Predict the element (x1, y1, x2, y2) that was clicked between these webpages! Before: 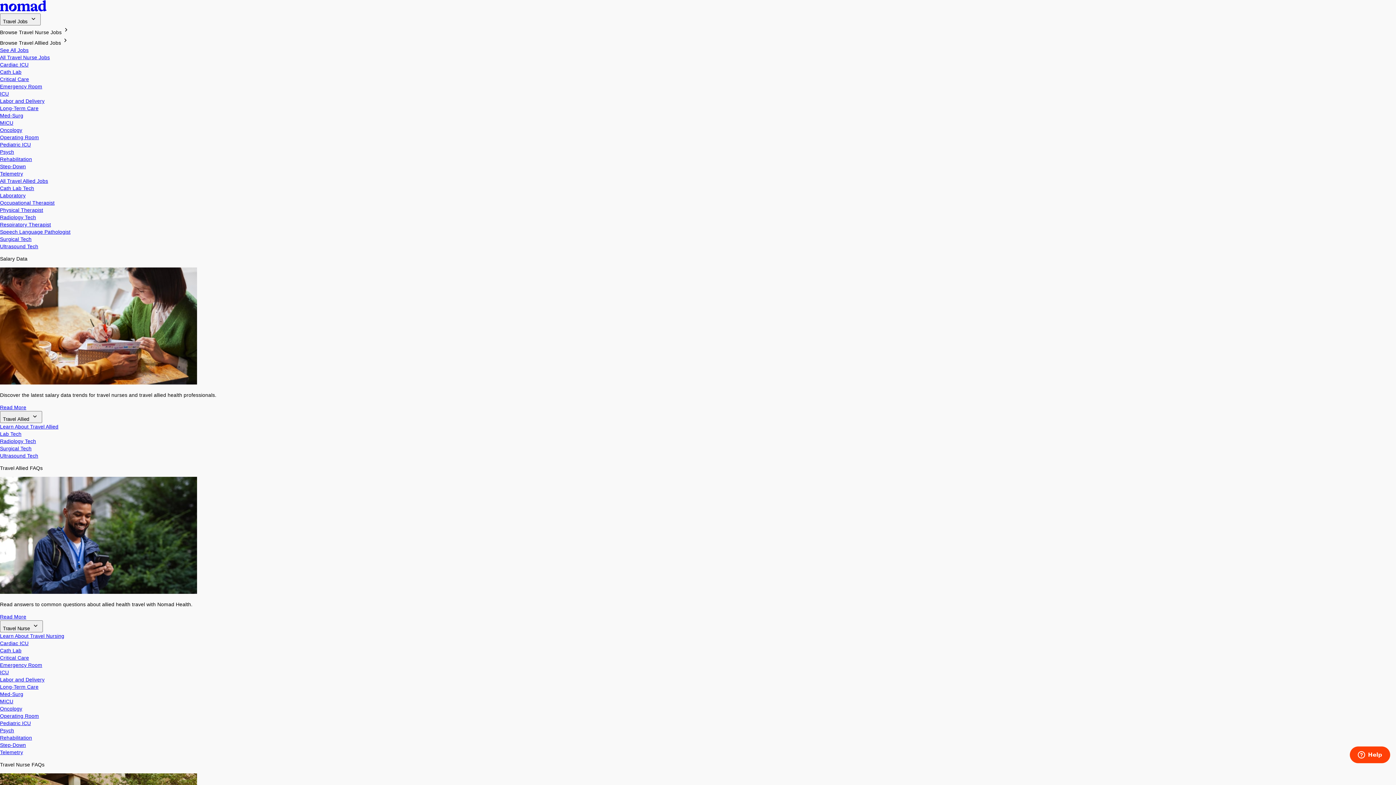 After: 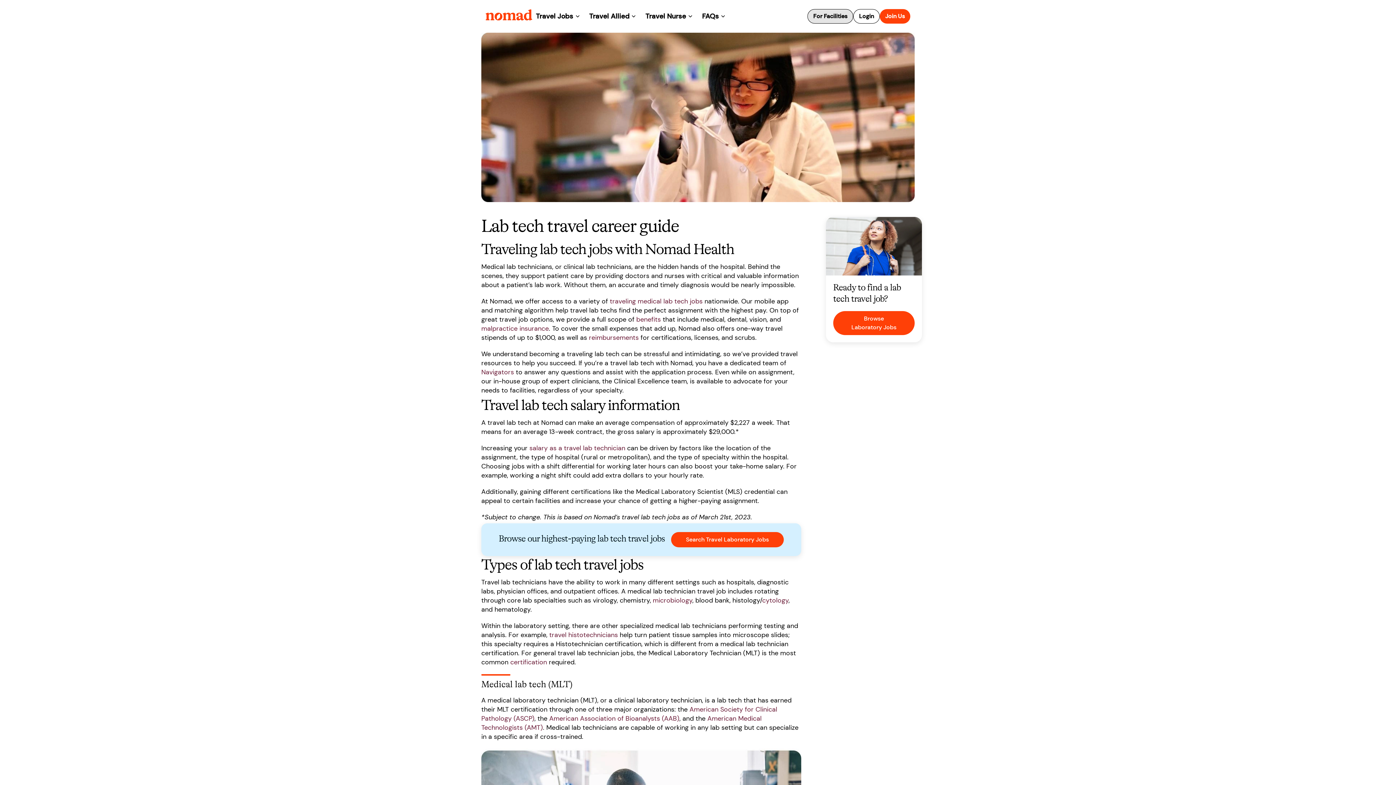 Action: label: Lab Tech bbox: (0, 431, 21, 437)